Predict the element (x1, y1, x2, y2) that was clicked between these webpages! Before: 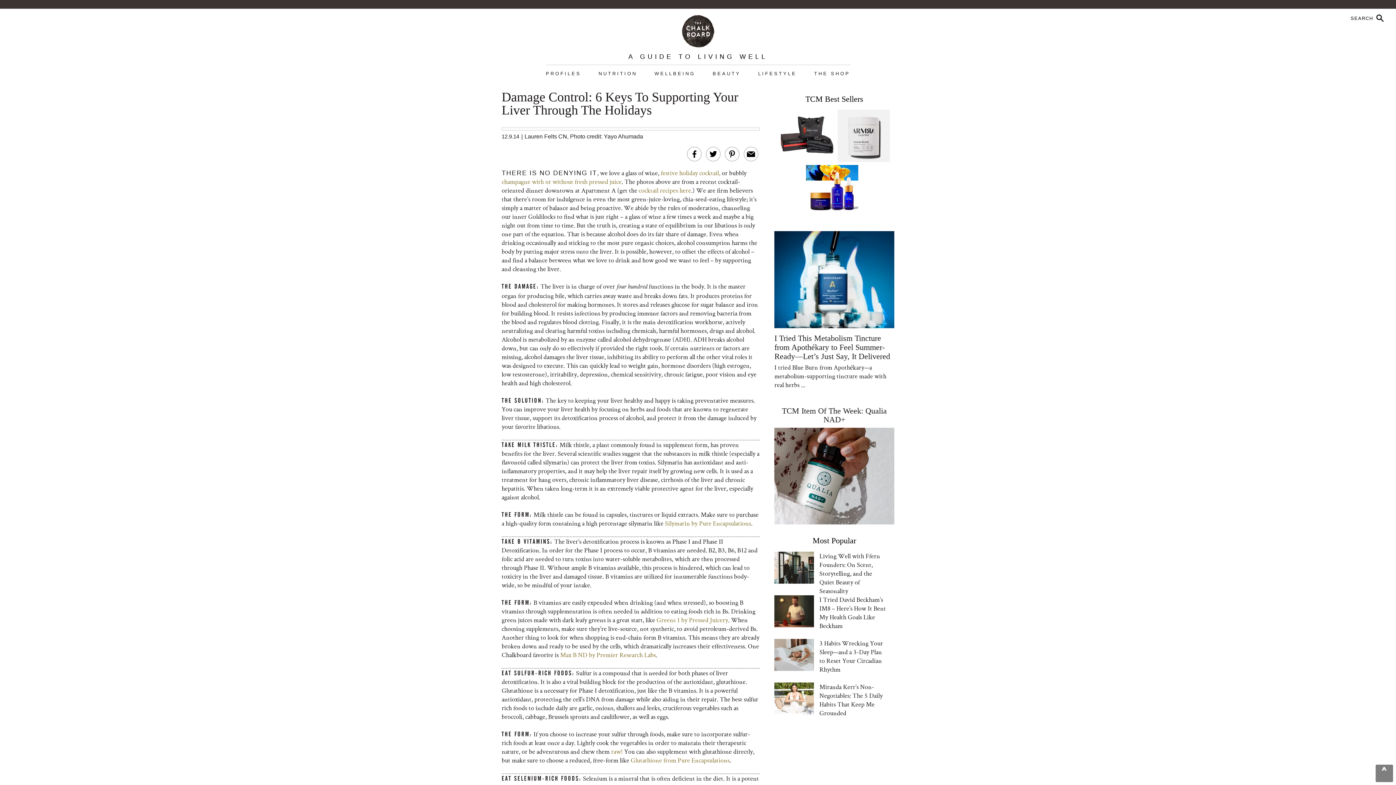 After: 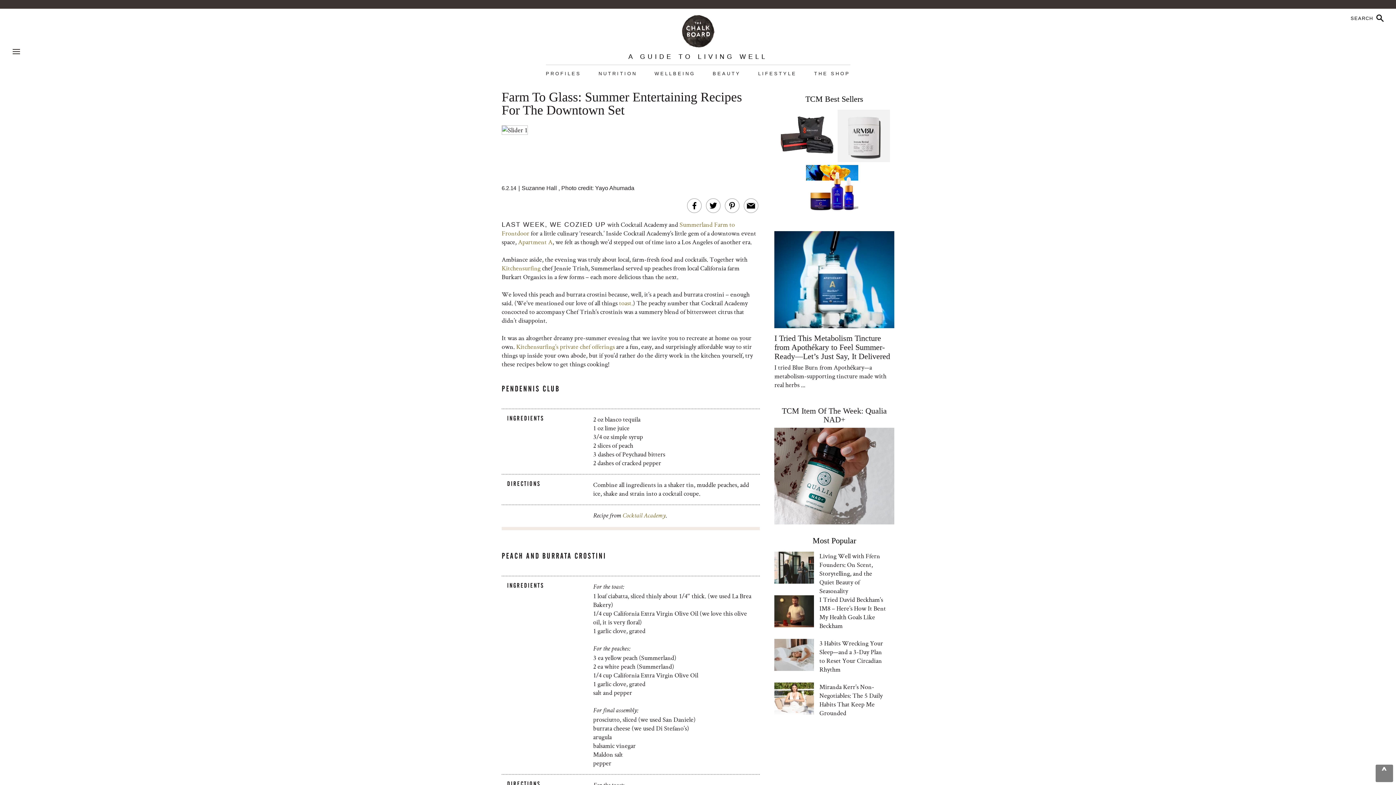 Action: bbox: (638, 186, 691, 194) label: cocktail recipes here